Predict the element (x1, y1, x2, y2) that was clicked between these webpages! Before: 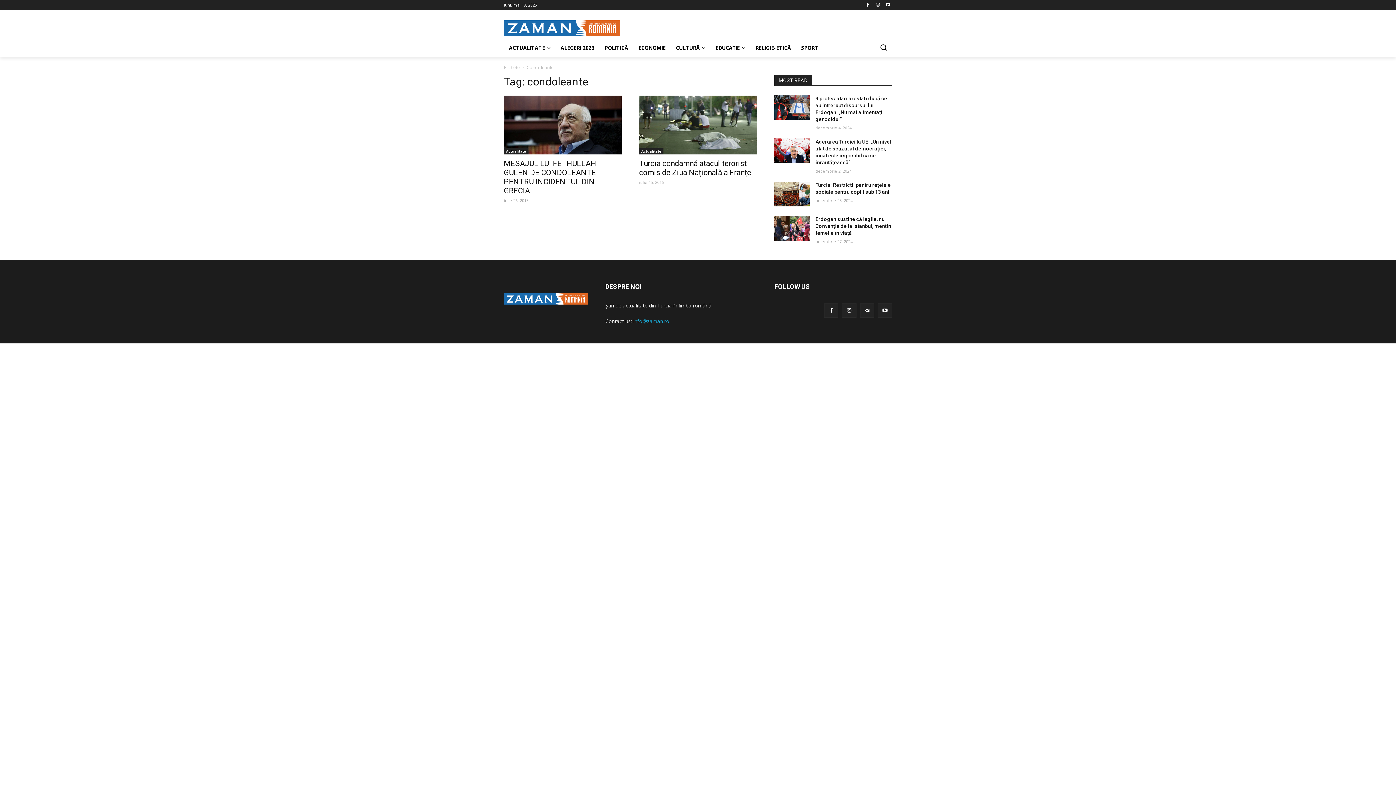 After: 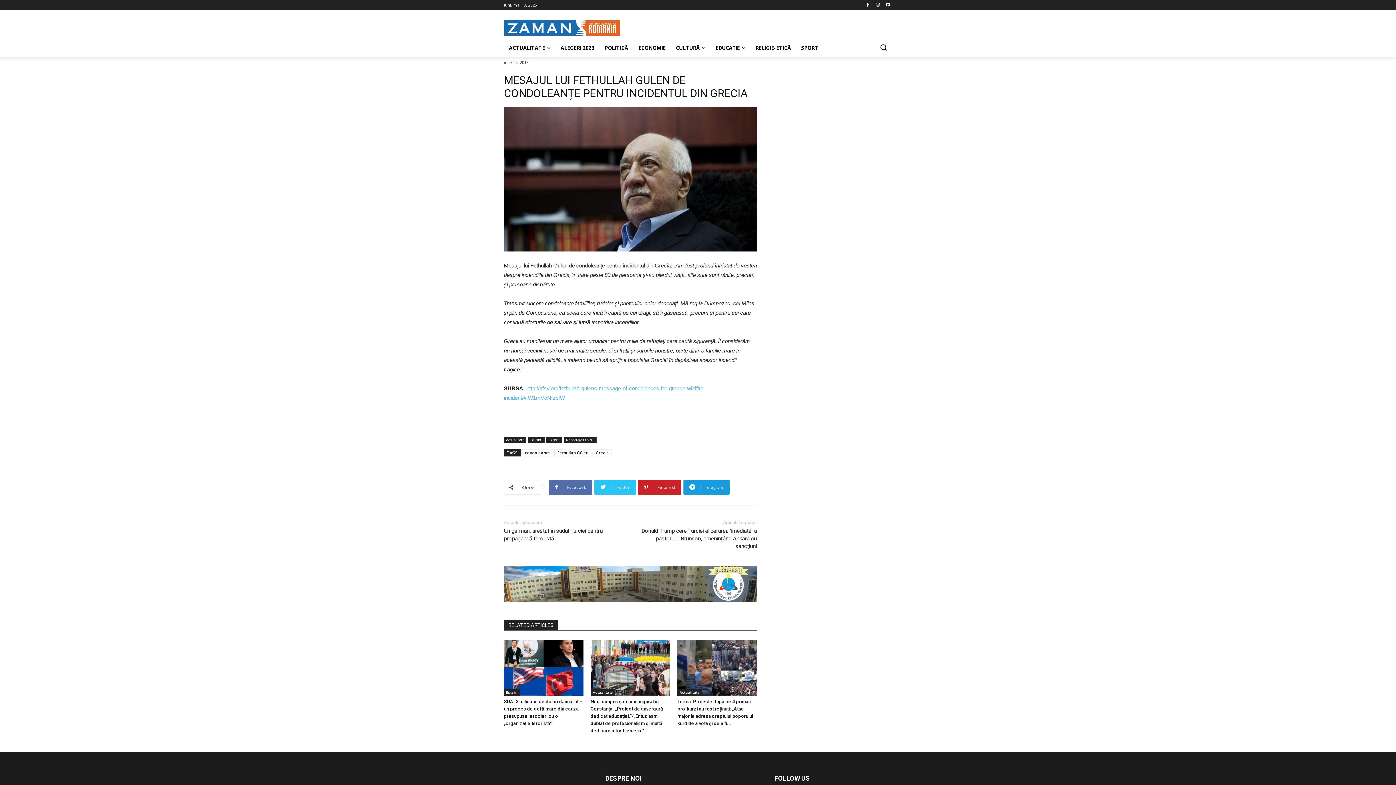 Action: bbox: (504, 95, 621, 154)